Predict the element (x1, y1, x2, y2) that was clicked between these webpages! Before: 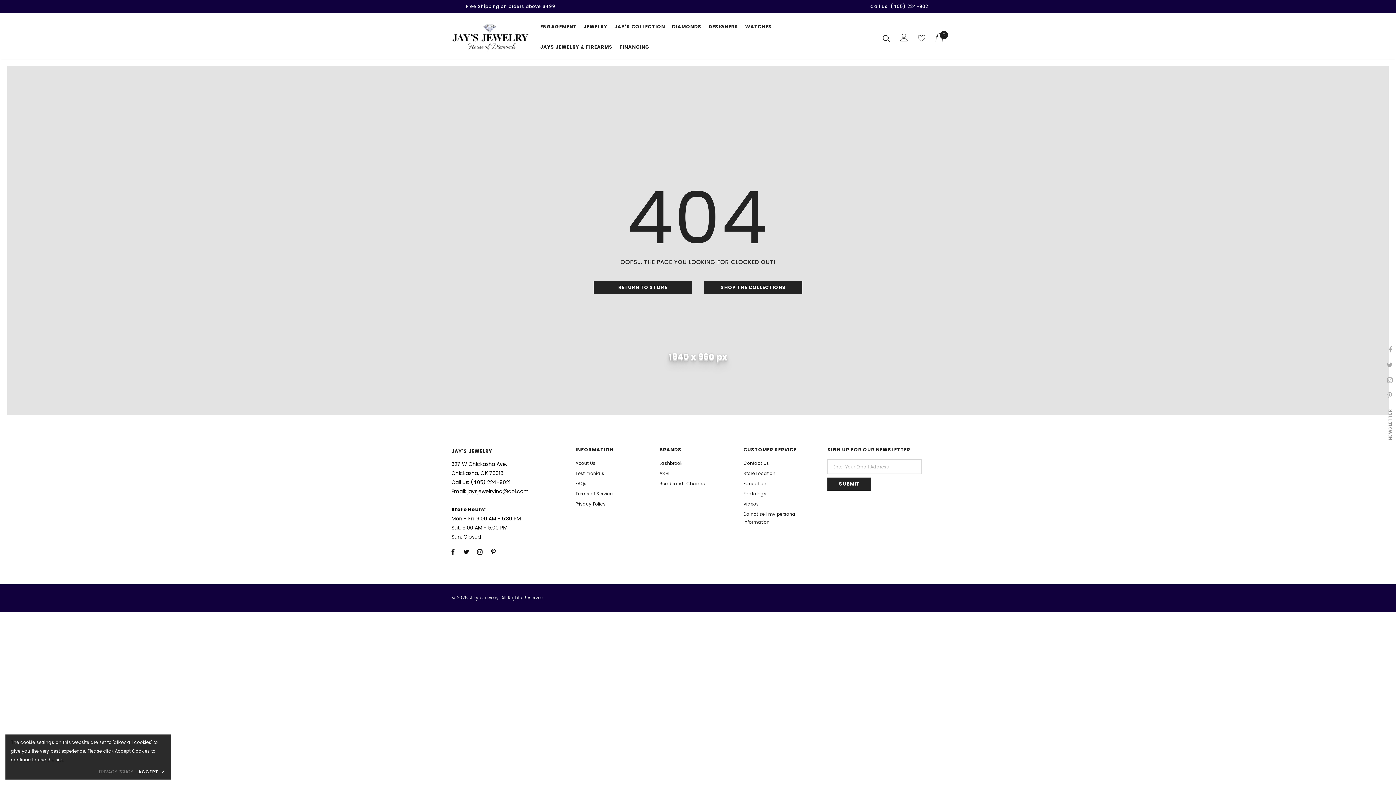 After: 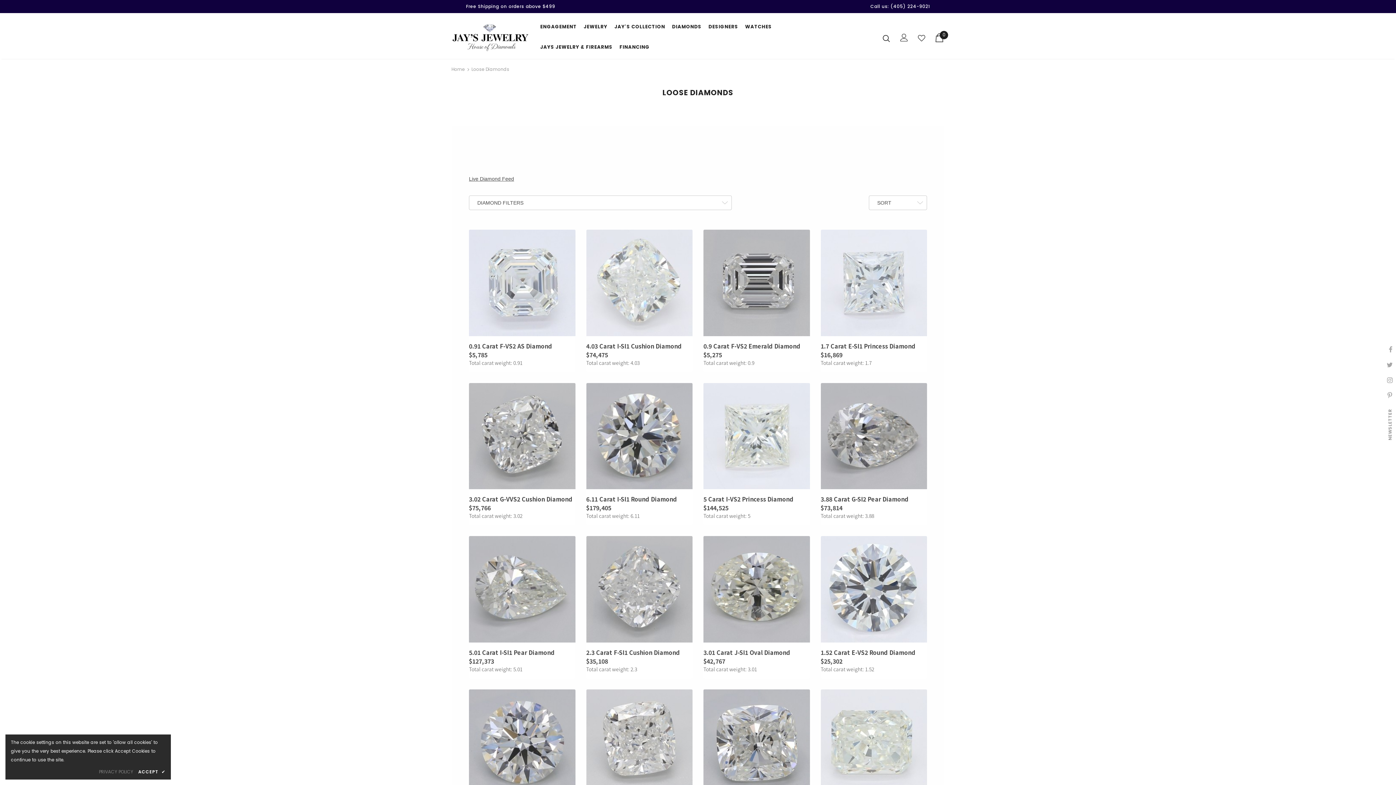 Action: bbox: (672, 18, 701, 38) label: DIAMONDS